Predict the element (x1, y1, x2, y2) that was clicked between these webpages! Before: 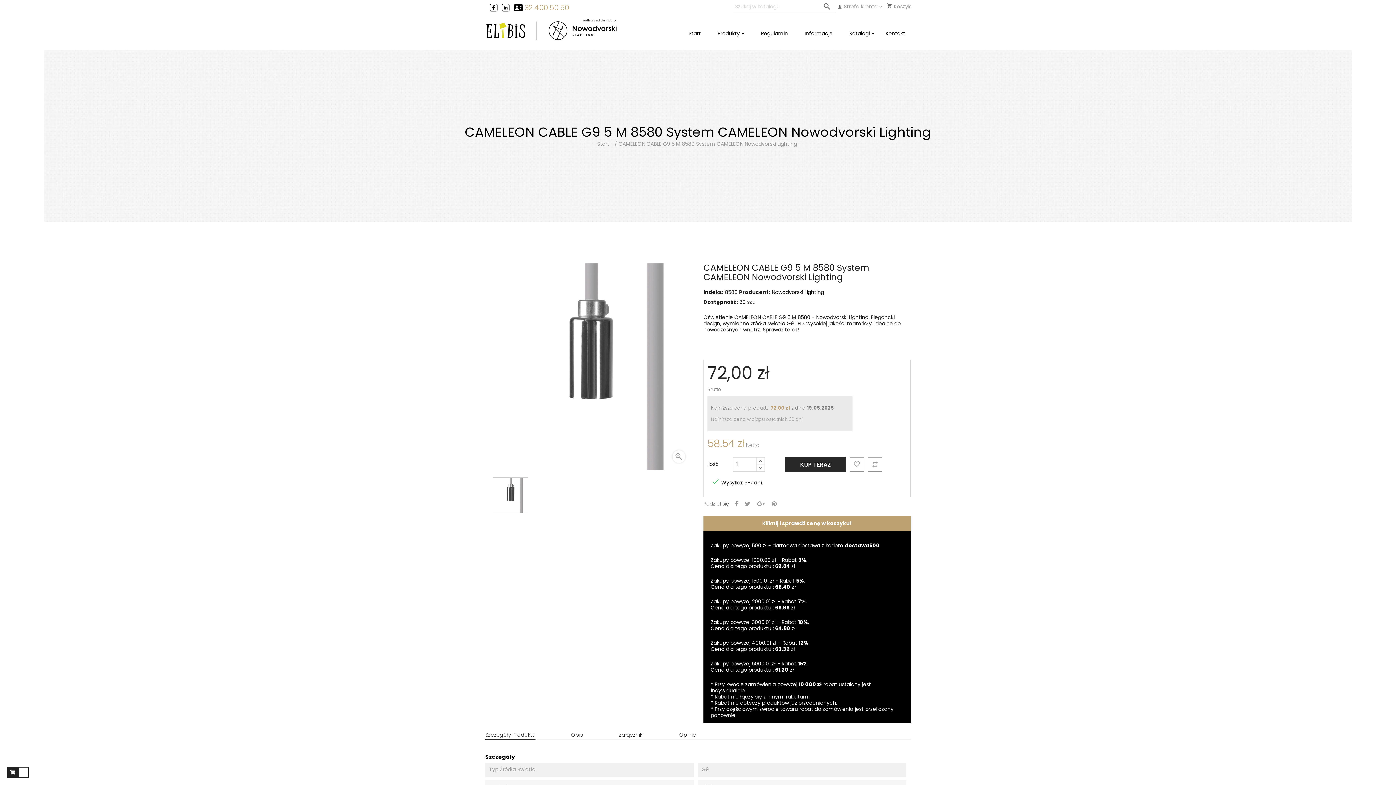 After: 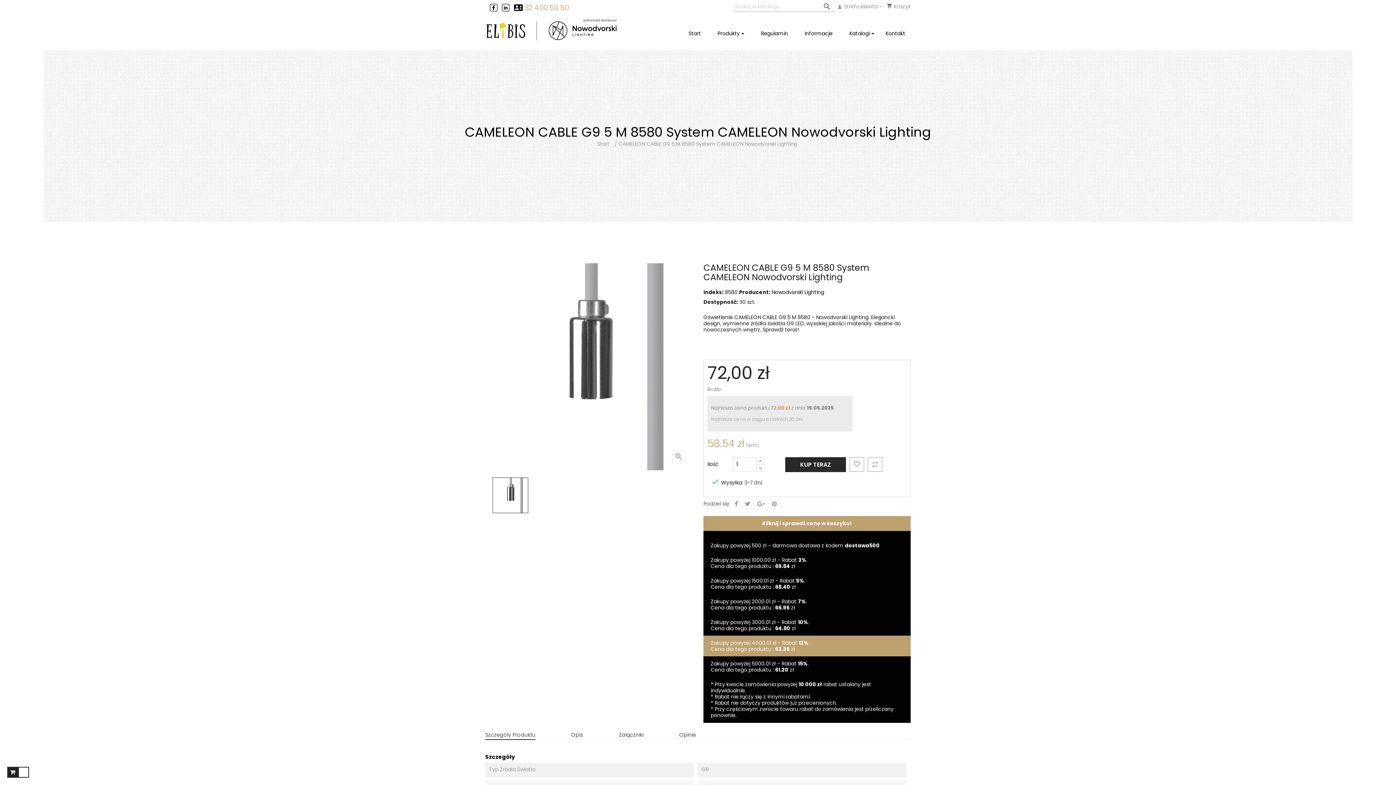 Action: label: Zakupy powyżej 4000.01 zł - Rabat 12%.
Cena dla tego produktu : 63.36 zł bbox: (703, 635, 910, 657)